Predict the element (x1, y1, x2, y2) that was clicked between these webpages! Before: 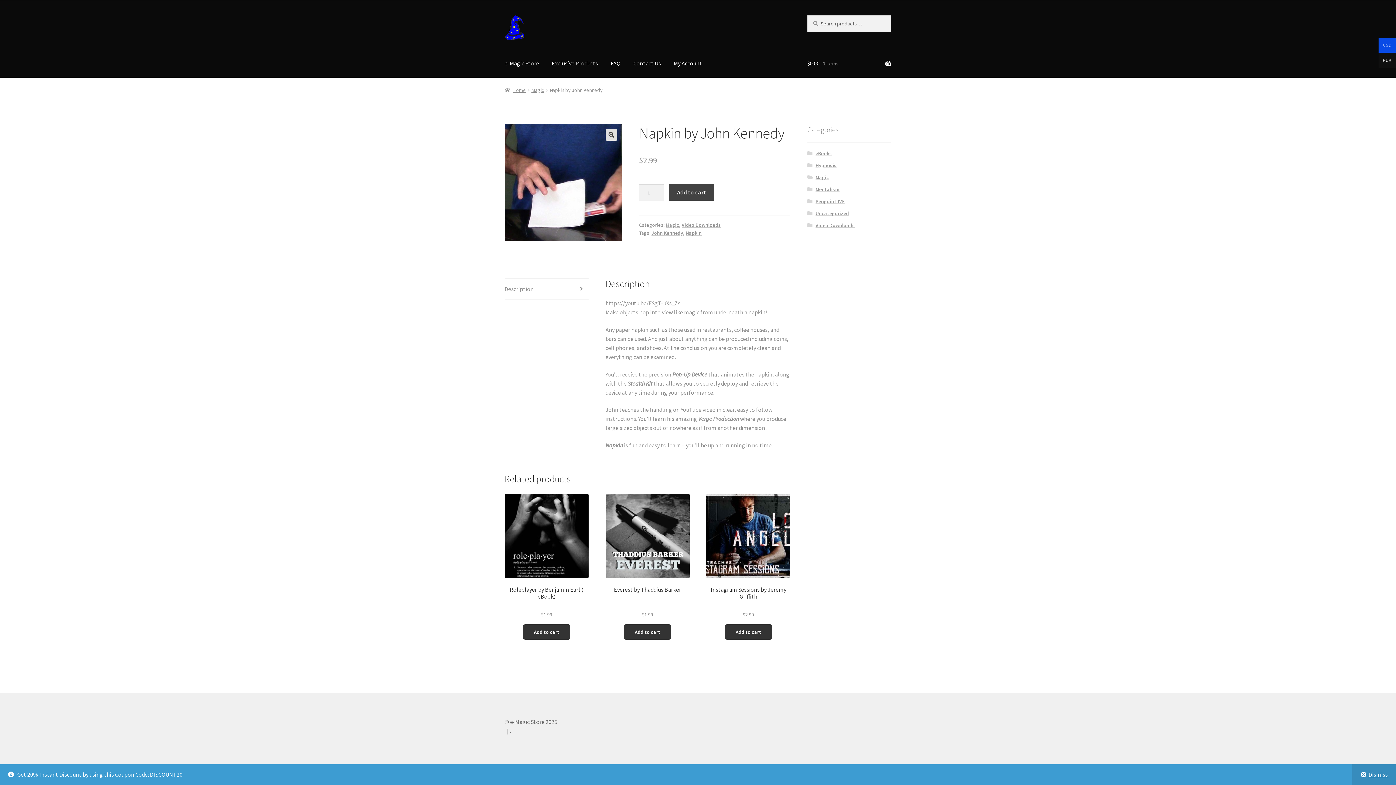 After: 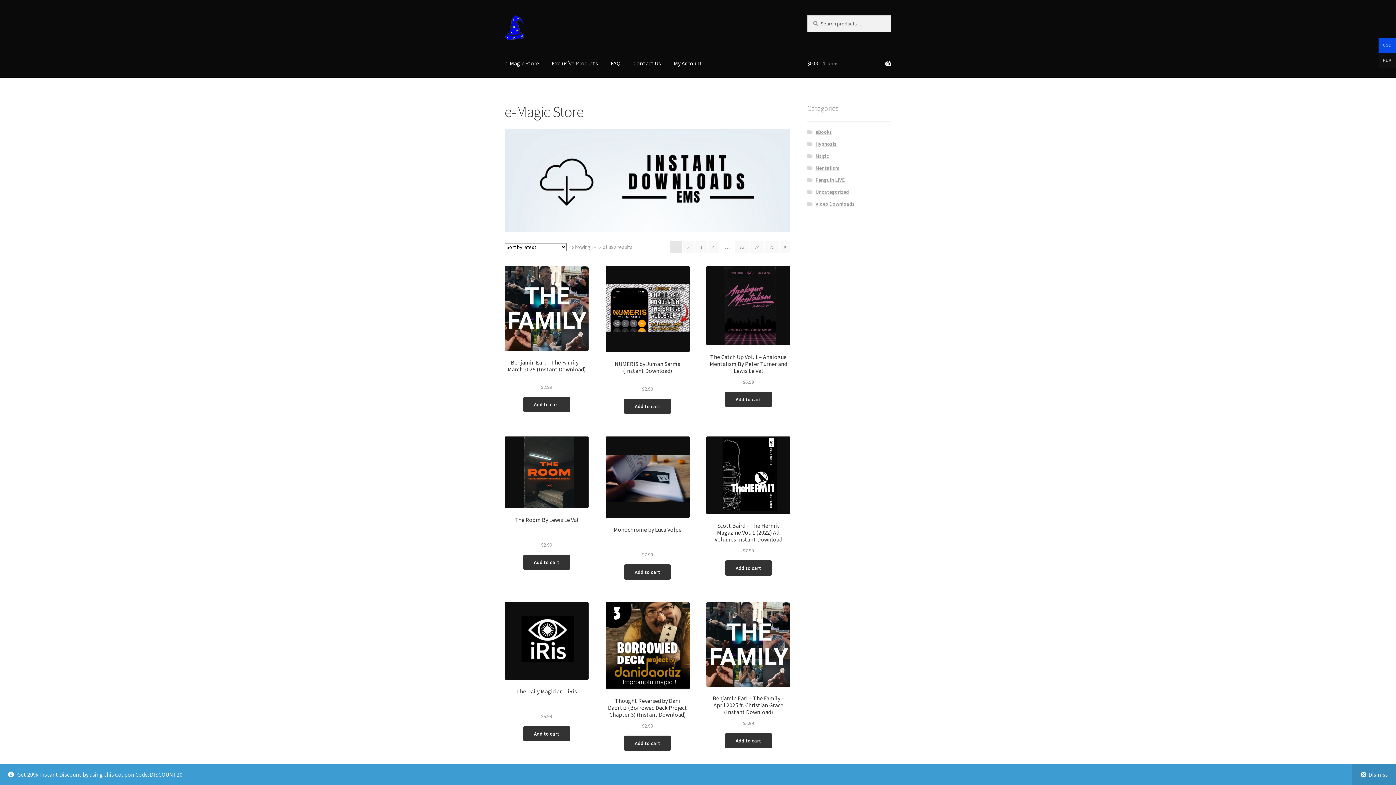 Action: label: Home bbox: (504, 86, 526, 93)